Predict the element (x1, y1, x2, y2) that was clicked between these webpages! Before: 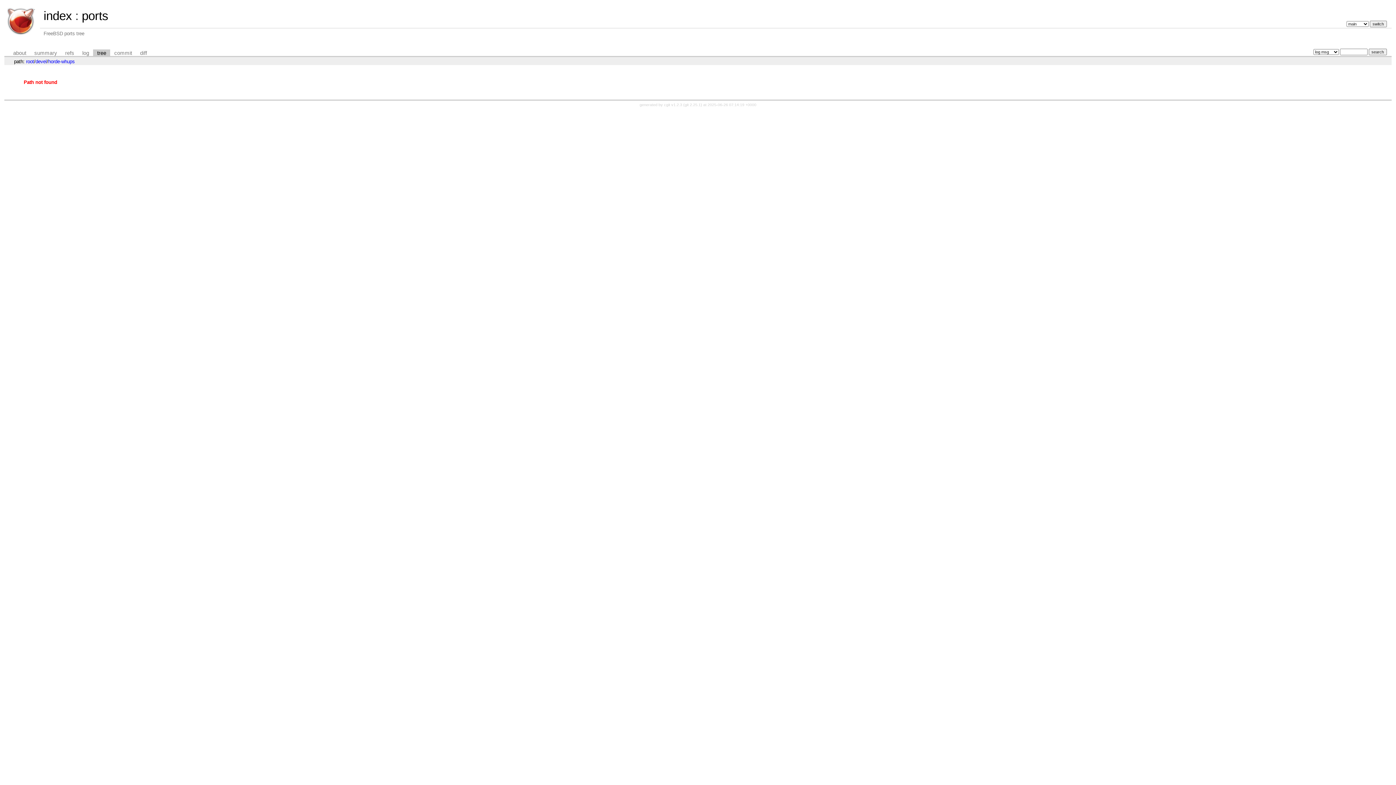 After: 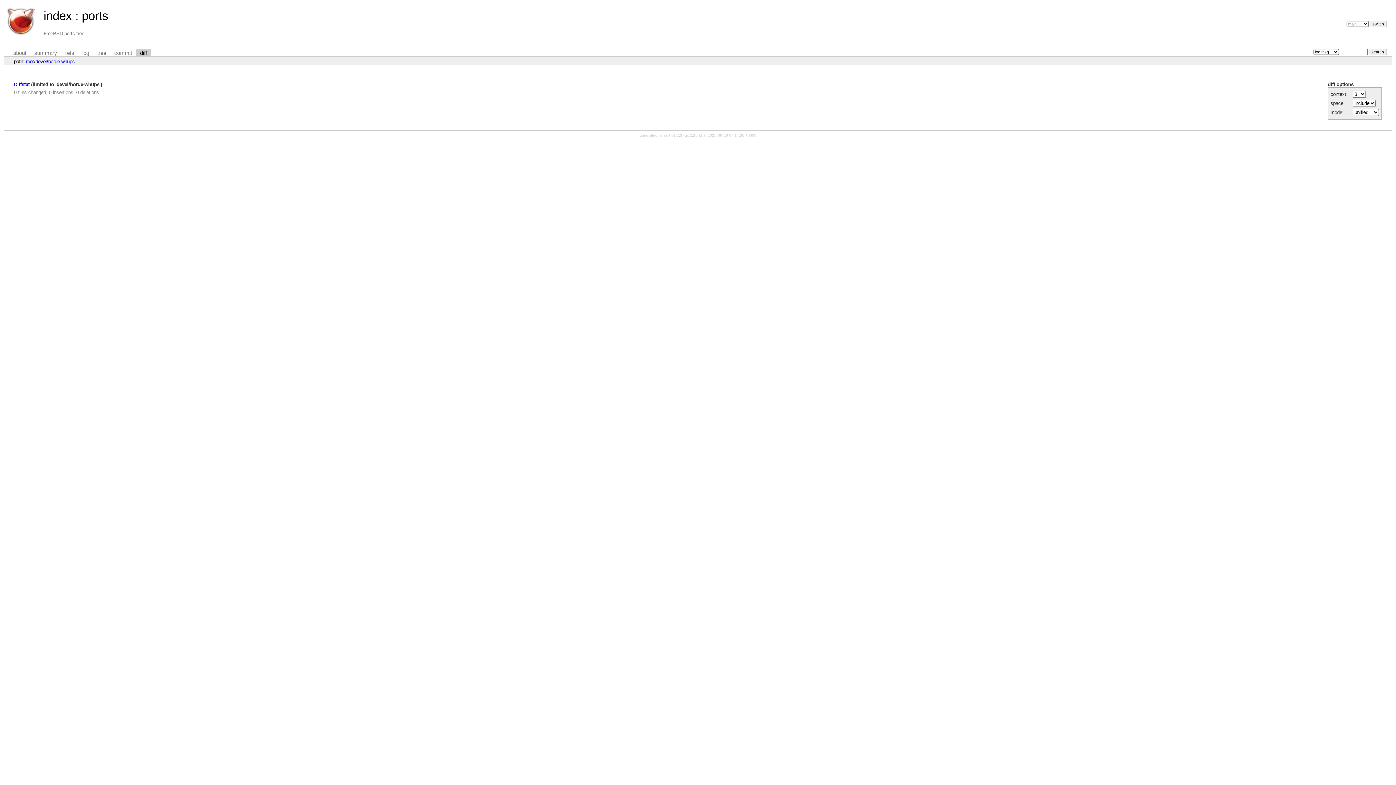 Action: label: diff bbox: (136, 49, 151, 56)